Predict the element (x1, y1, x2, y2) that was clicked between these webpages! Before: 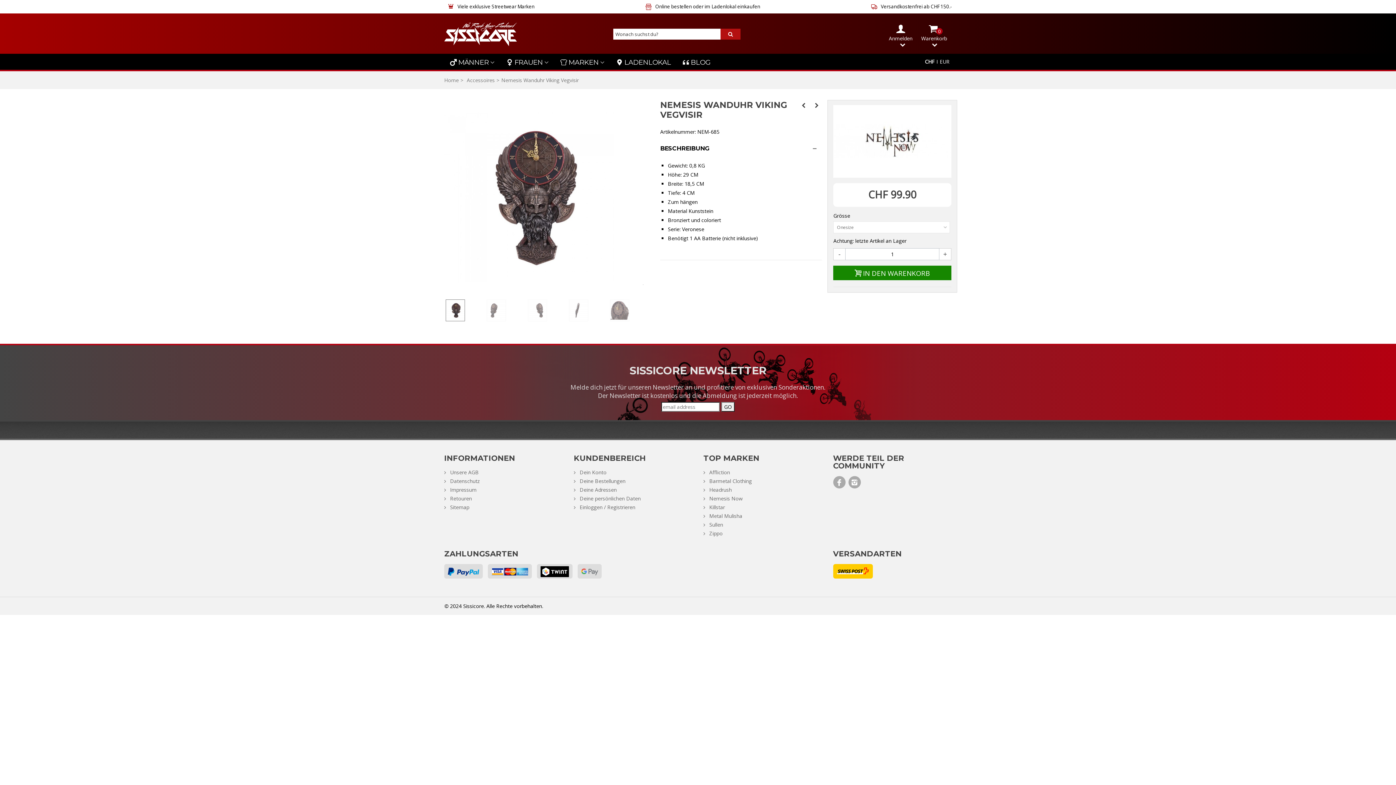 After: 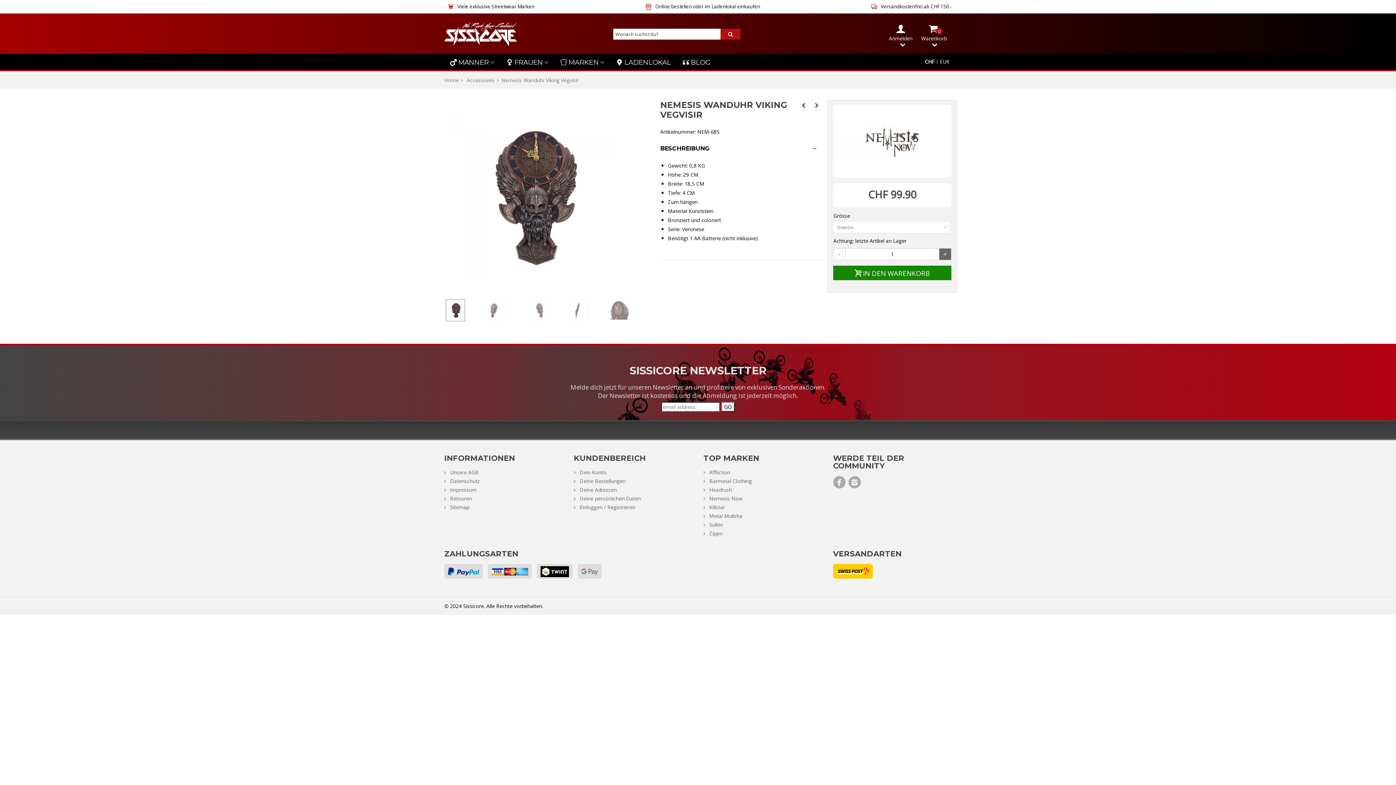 Action: bbox: (939, 248, 951, 260) label: +